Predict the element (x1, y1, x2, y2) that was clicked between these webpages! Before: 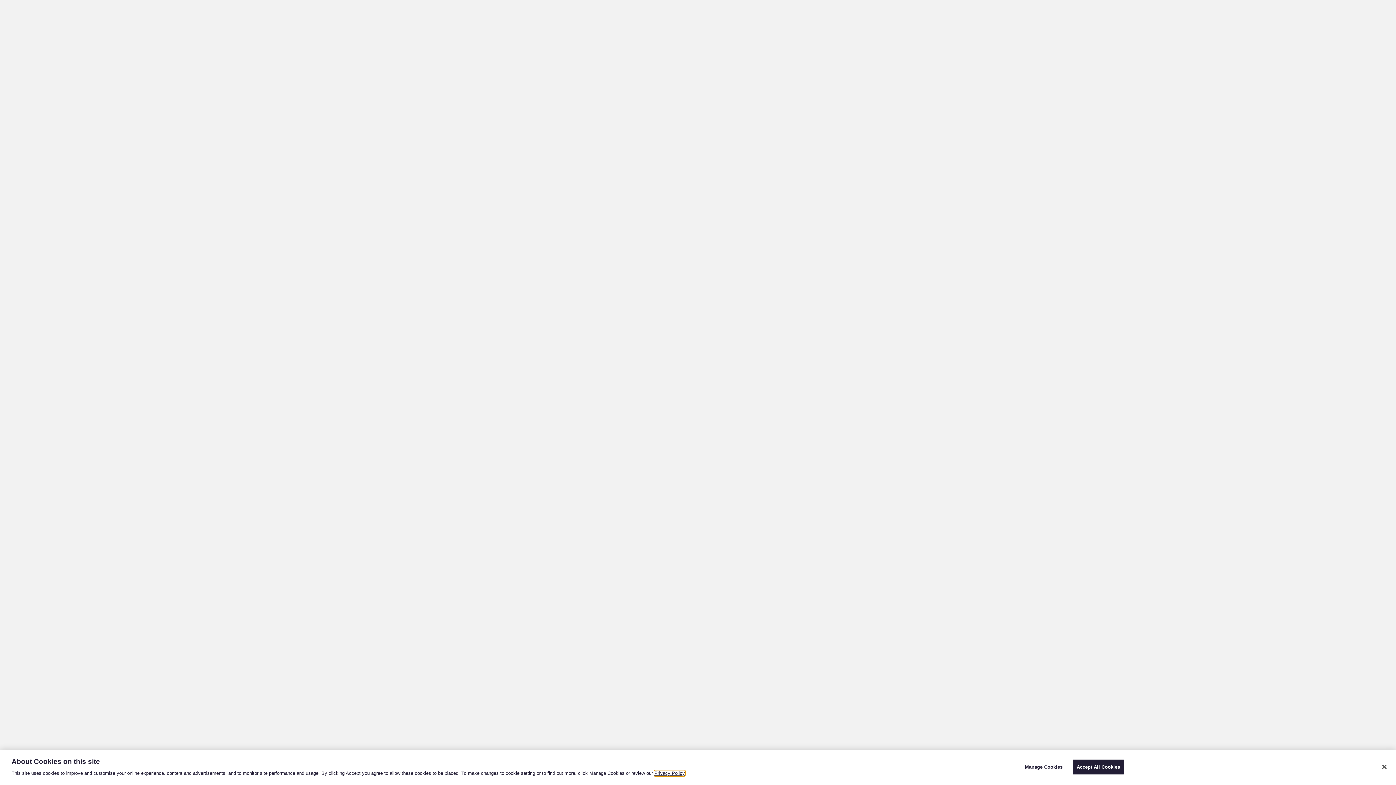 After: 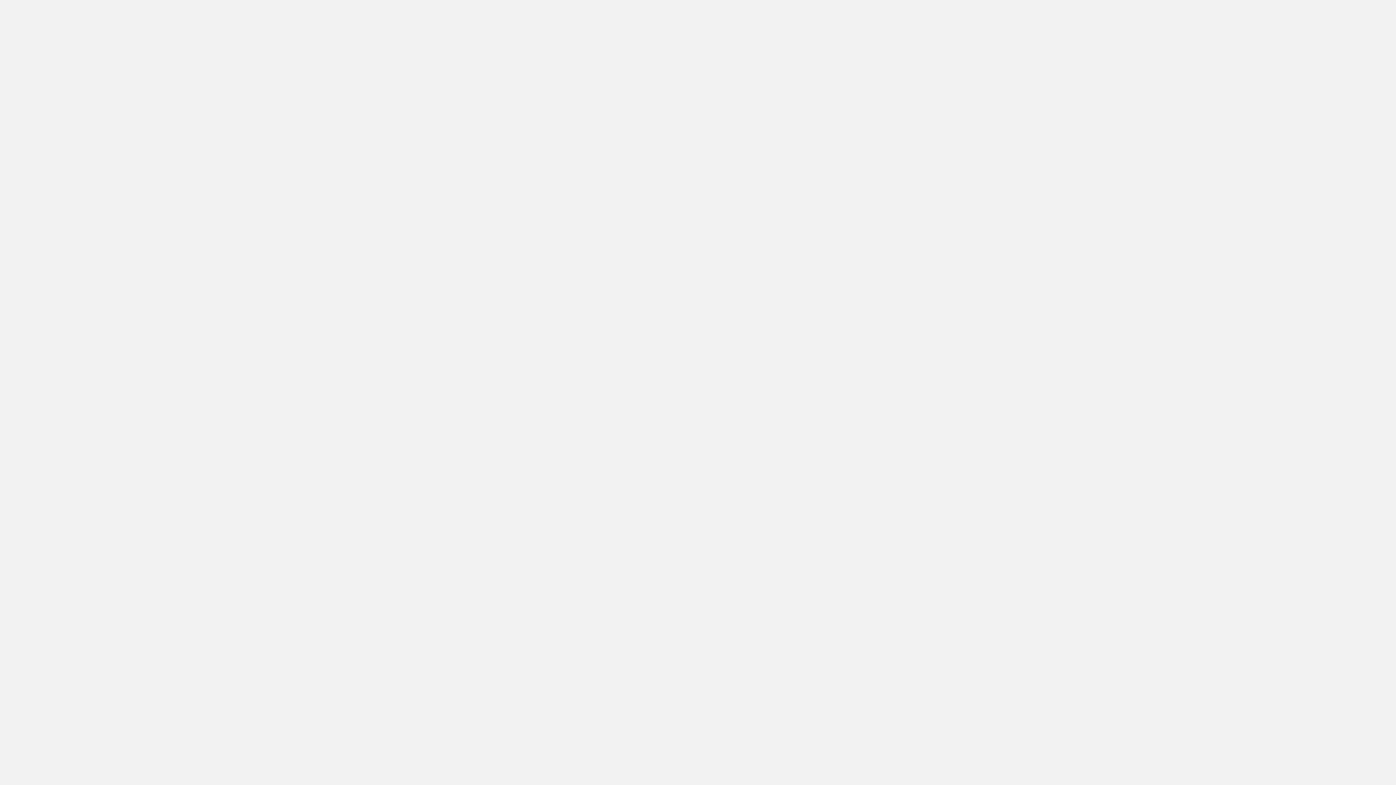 Action: bbox: (1376, 759, 1392, 775) label: Close